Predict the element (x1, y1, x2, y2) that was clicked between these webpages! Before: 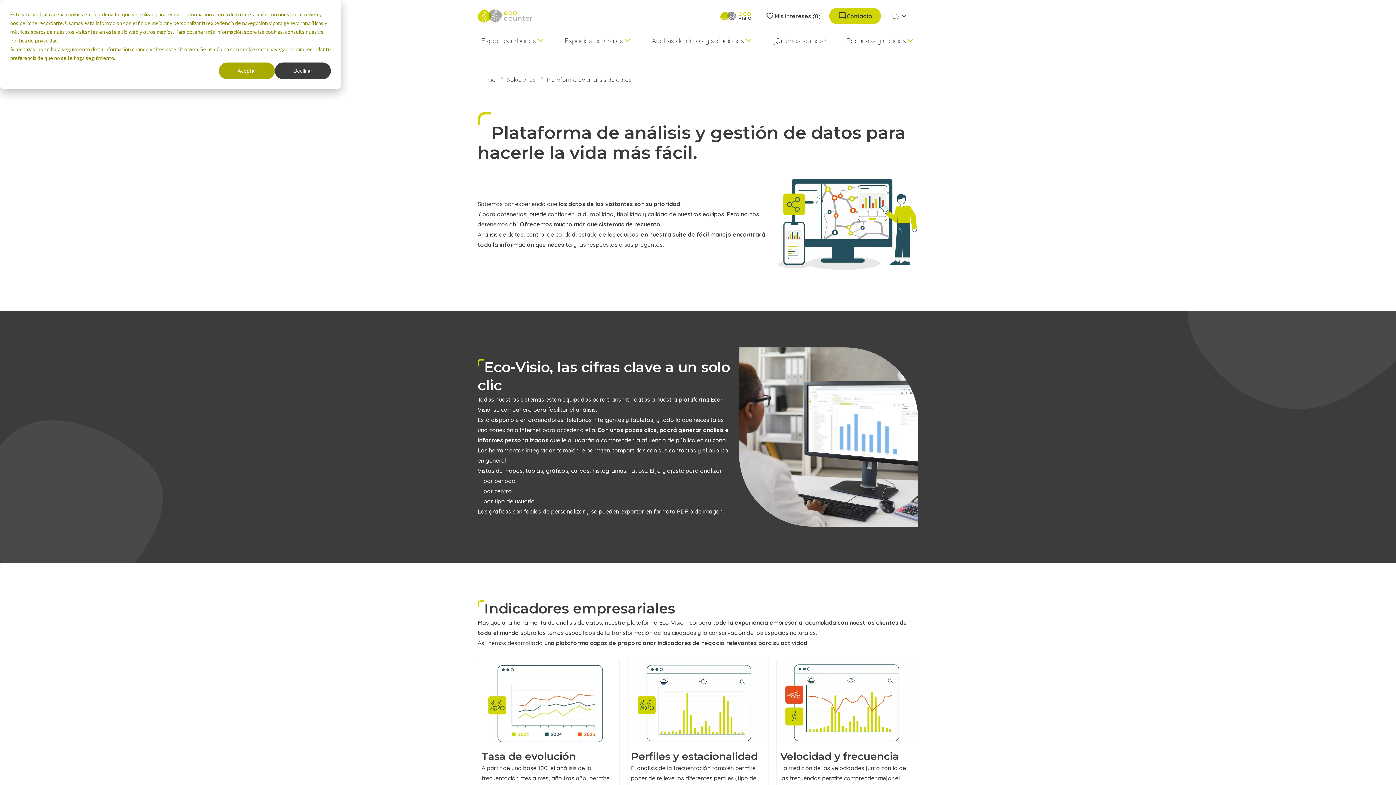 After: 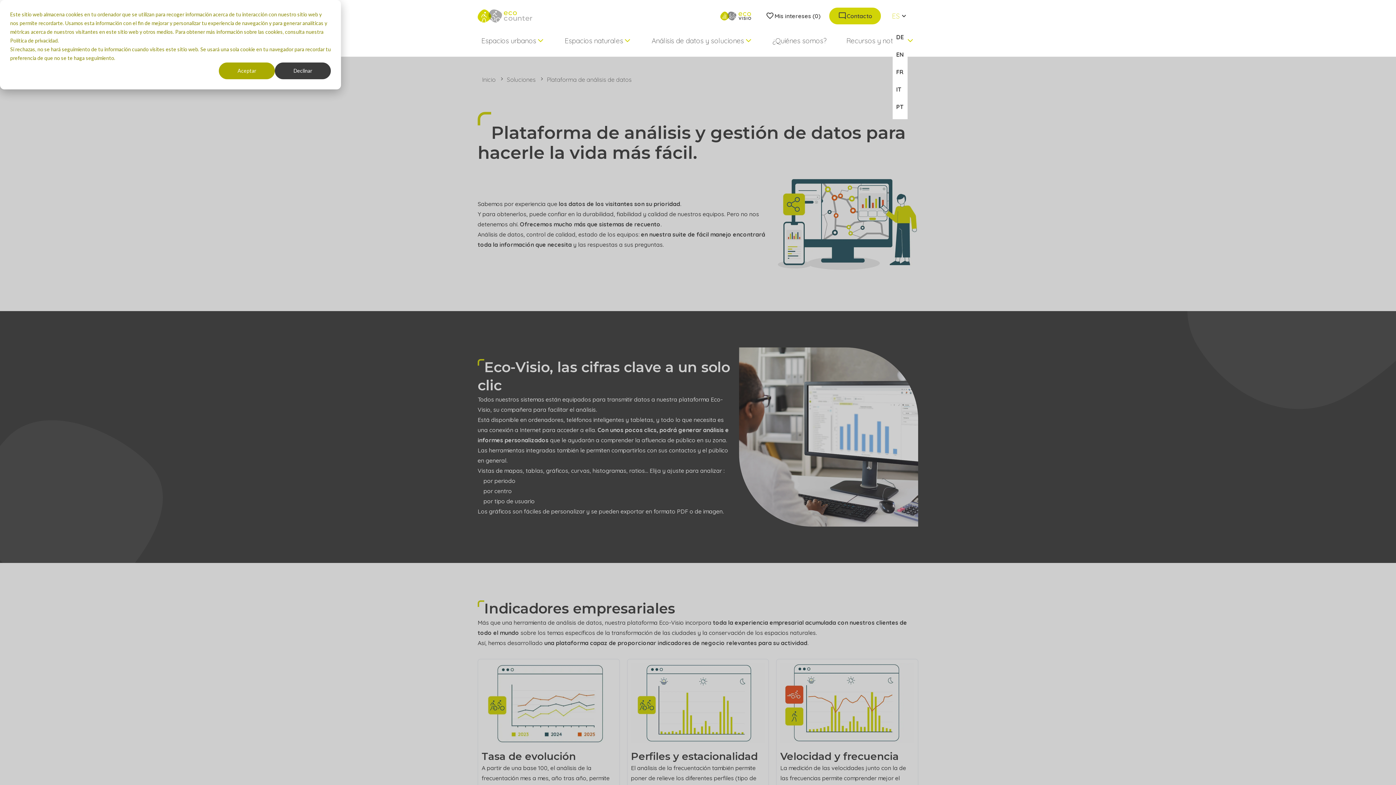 Action: label: ES bbox: (888, 7, 912, 24)